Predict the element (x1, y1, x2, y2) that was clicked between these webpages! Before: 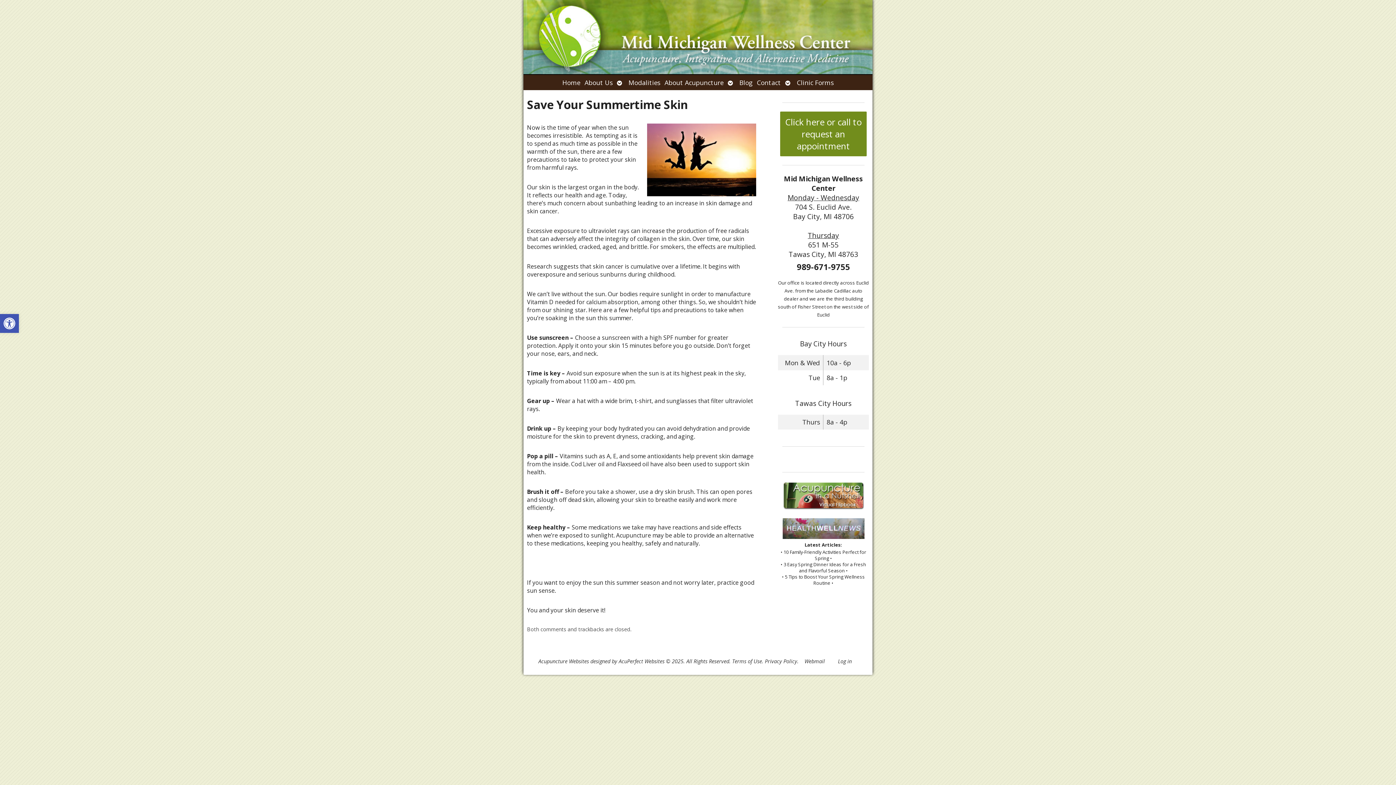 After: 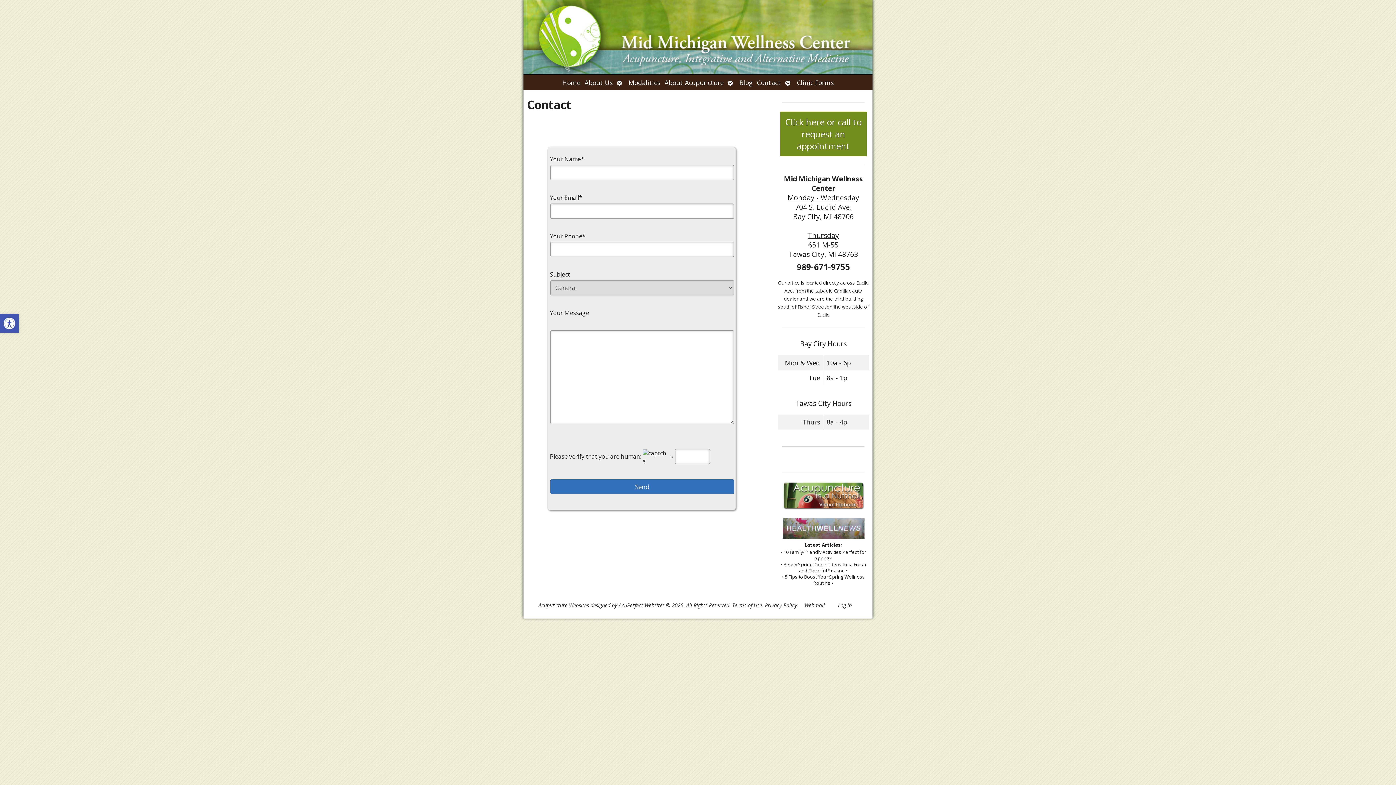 Action: bbox: (780, 111, 867, 156) label: Click here or call to request an appointment